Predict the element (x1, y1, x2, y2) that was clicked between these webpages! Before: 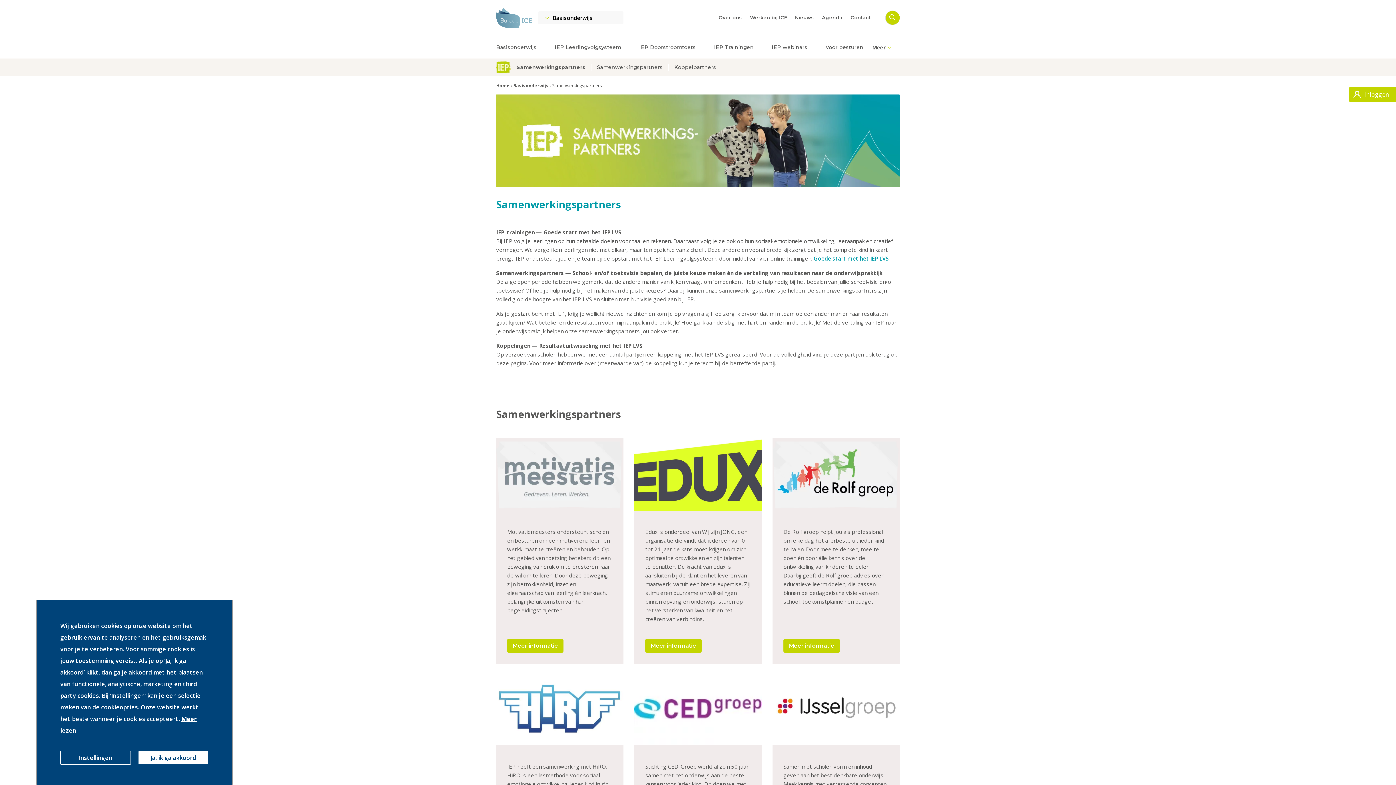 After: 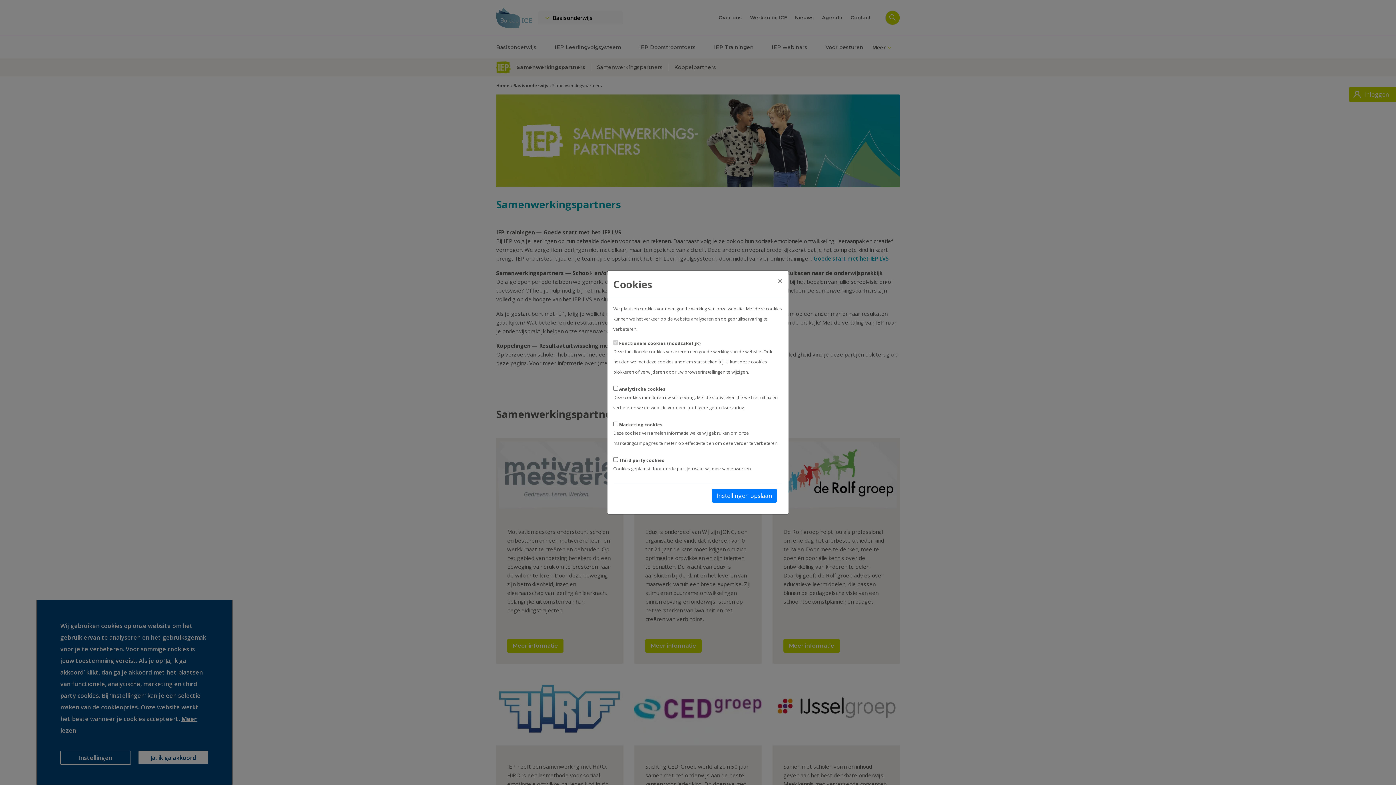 Action: bbox: (60, 751, 130, 765) label: Instellingen